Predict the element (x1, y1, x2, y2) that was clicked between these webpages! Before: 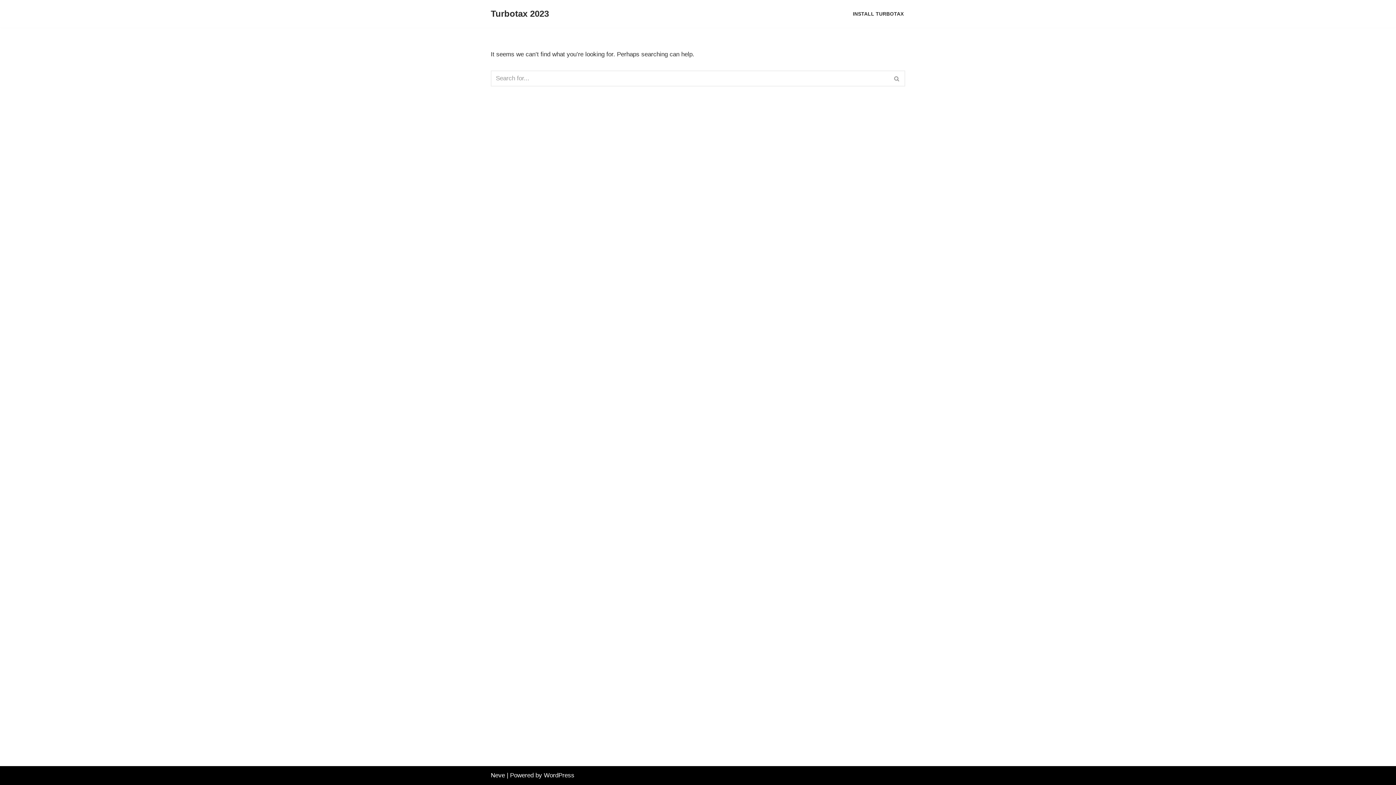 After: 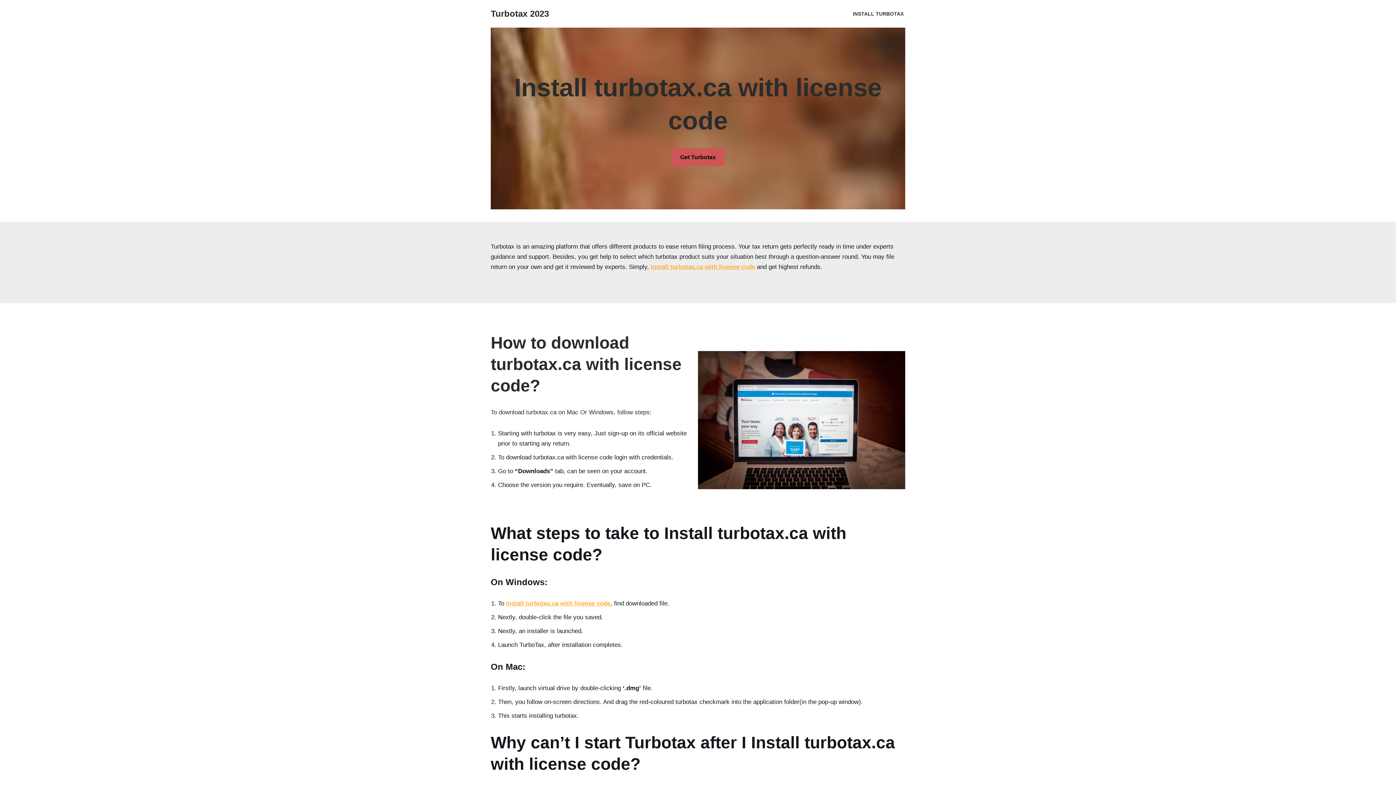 Action: label: INSTALL TURBOTAX bbox: (853, 9, 904, 18)